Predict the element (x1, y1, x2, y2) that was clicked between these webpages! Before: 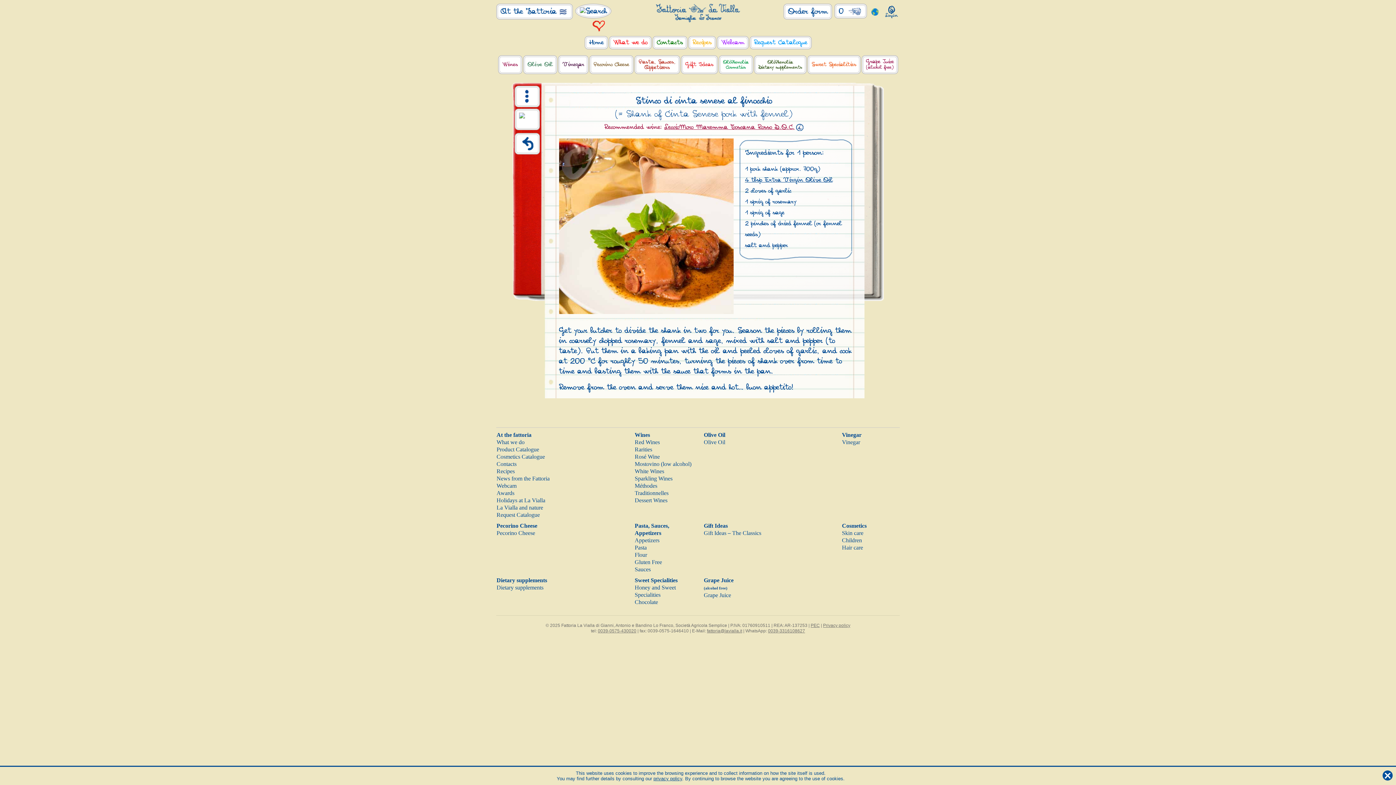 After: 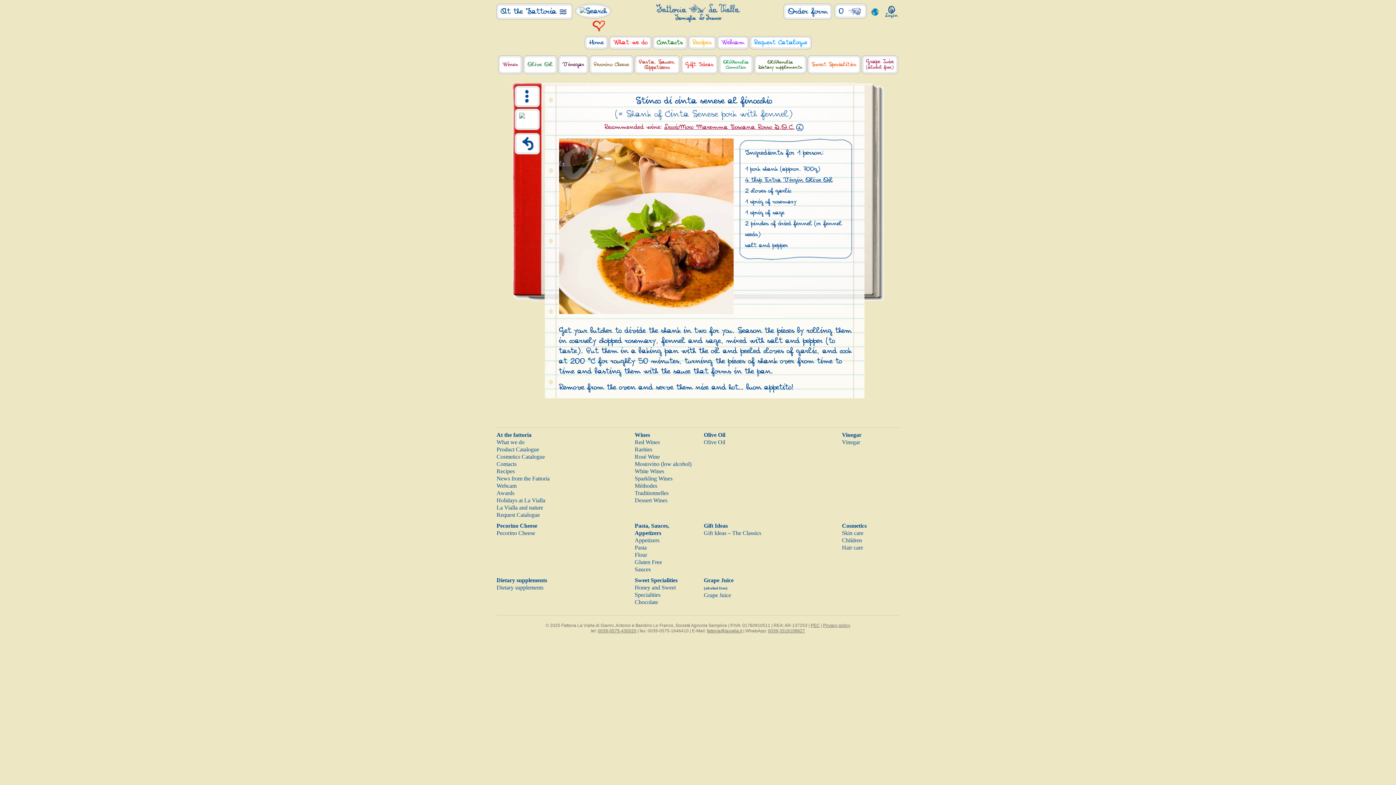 Action: label: PEC bbox: (810, 623, 820, 628)